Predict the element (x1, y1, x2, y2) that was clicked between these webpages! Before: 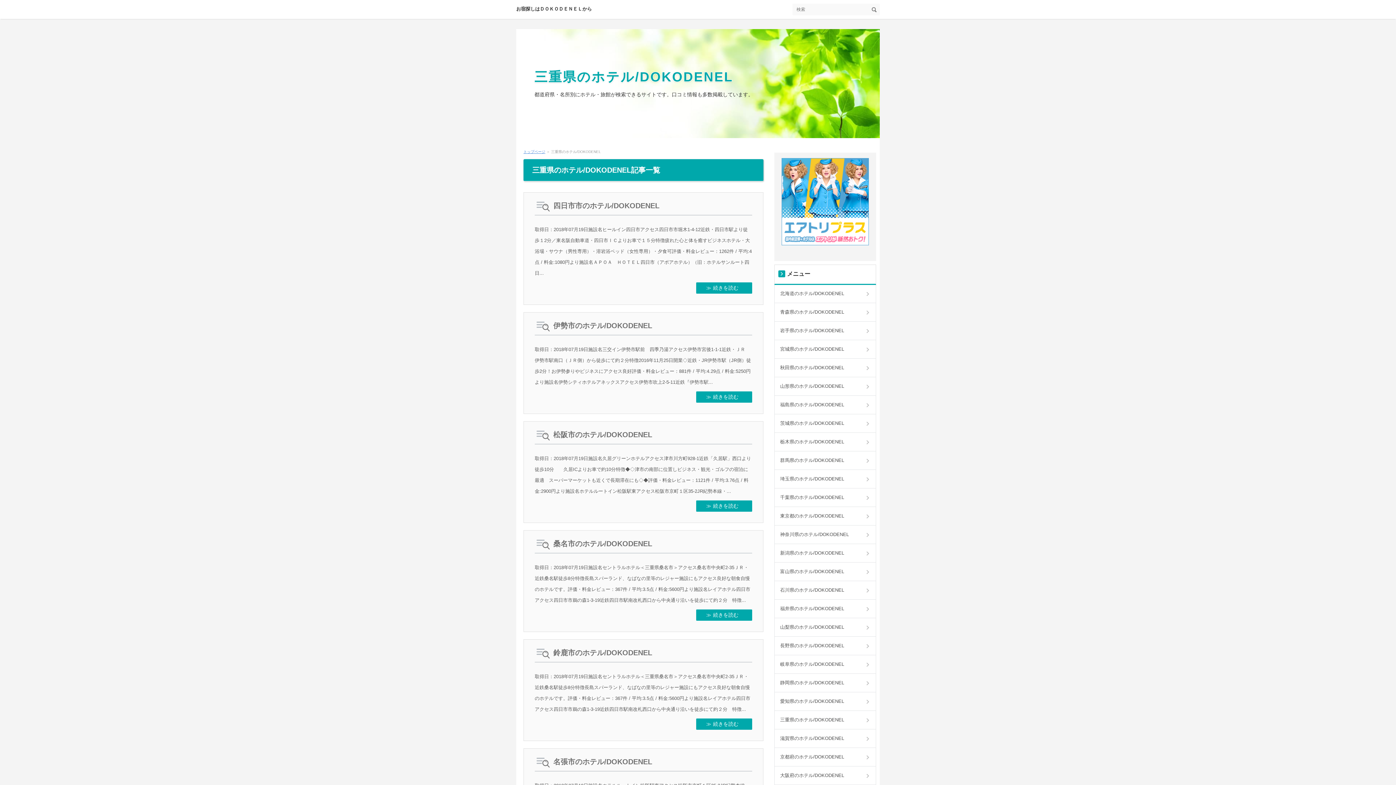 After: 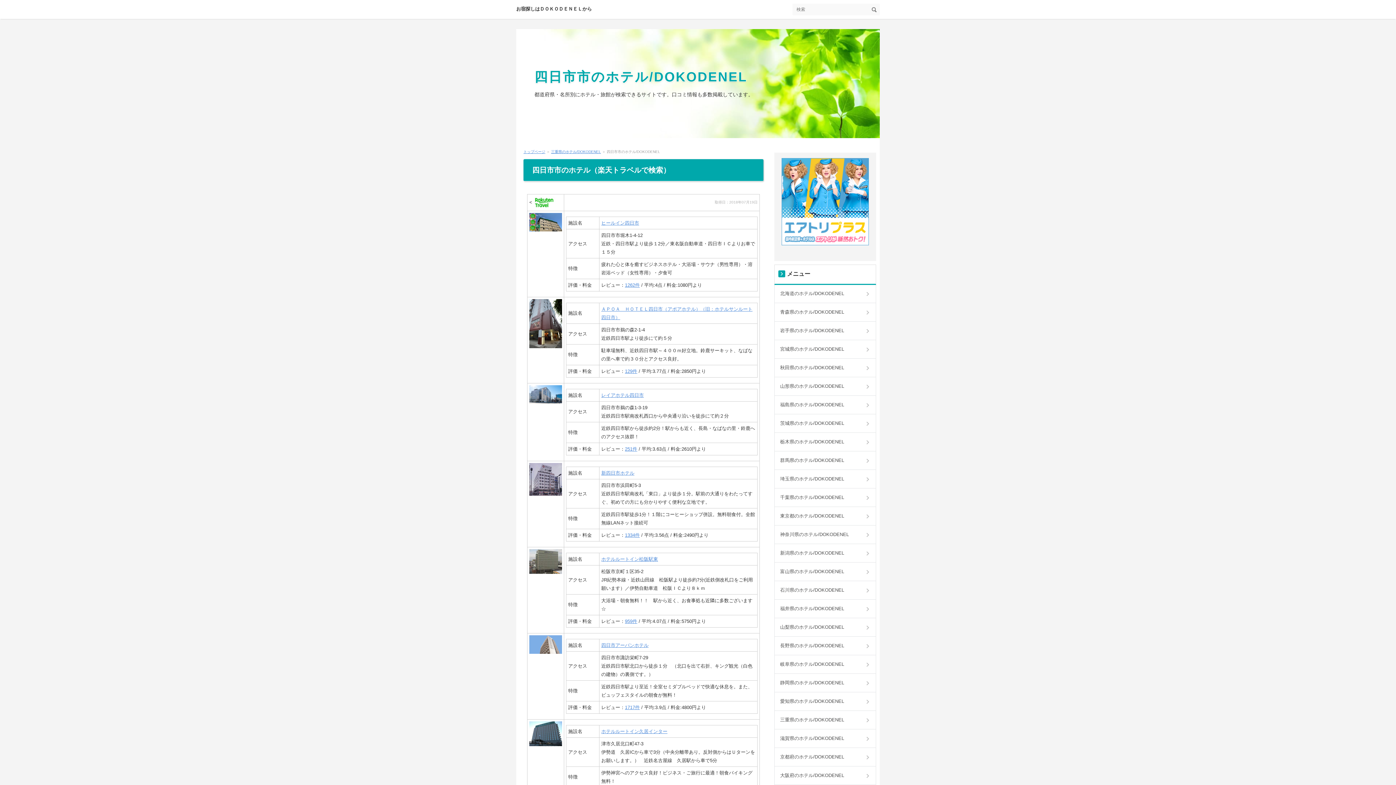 Action: label: 四日市市のホテル/DOKODENEL bbox: (536, 200, 659, 212)